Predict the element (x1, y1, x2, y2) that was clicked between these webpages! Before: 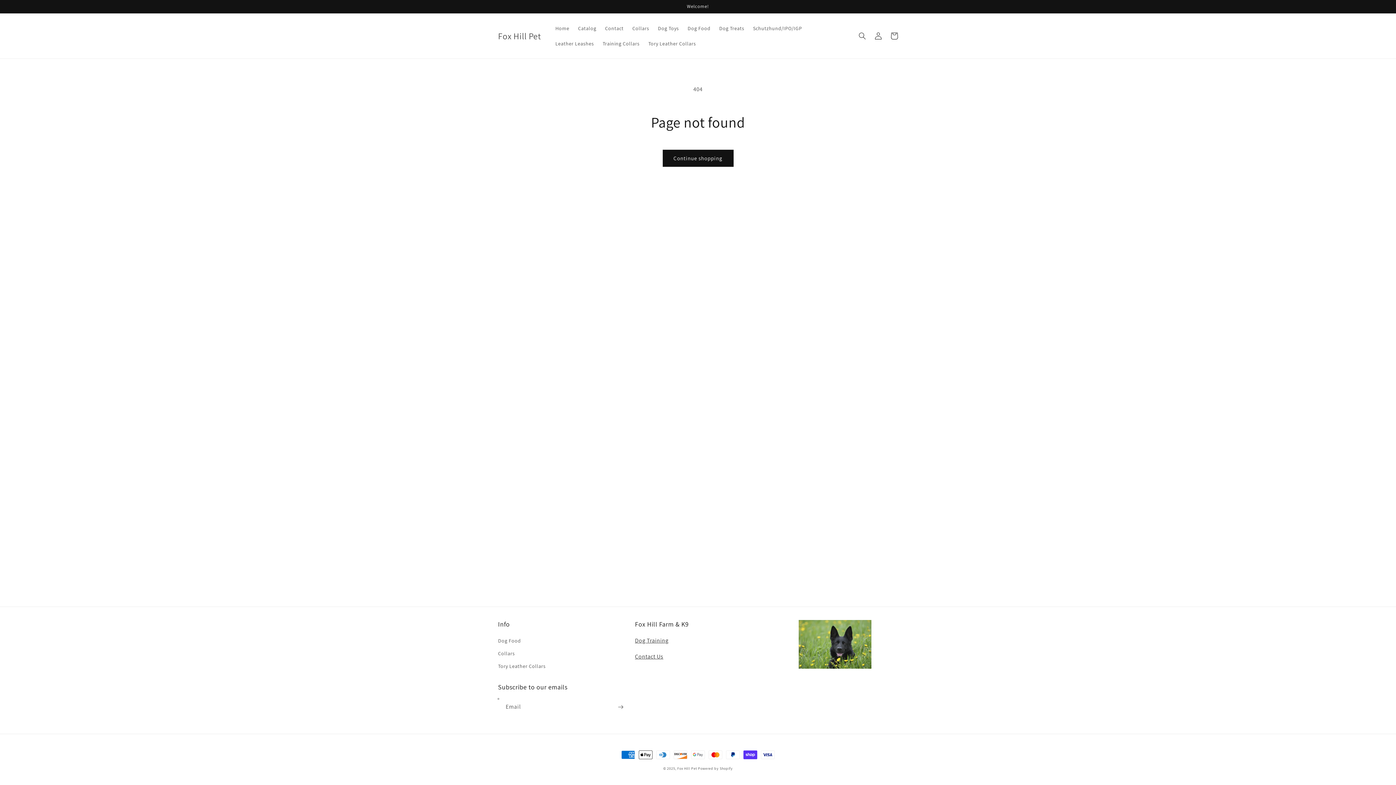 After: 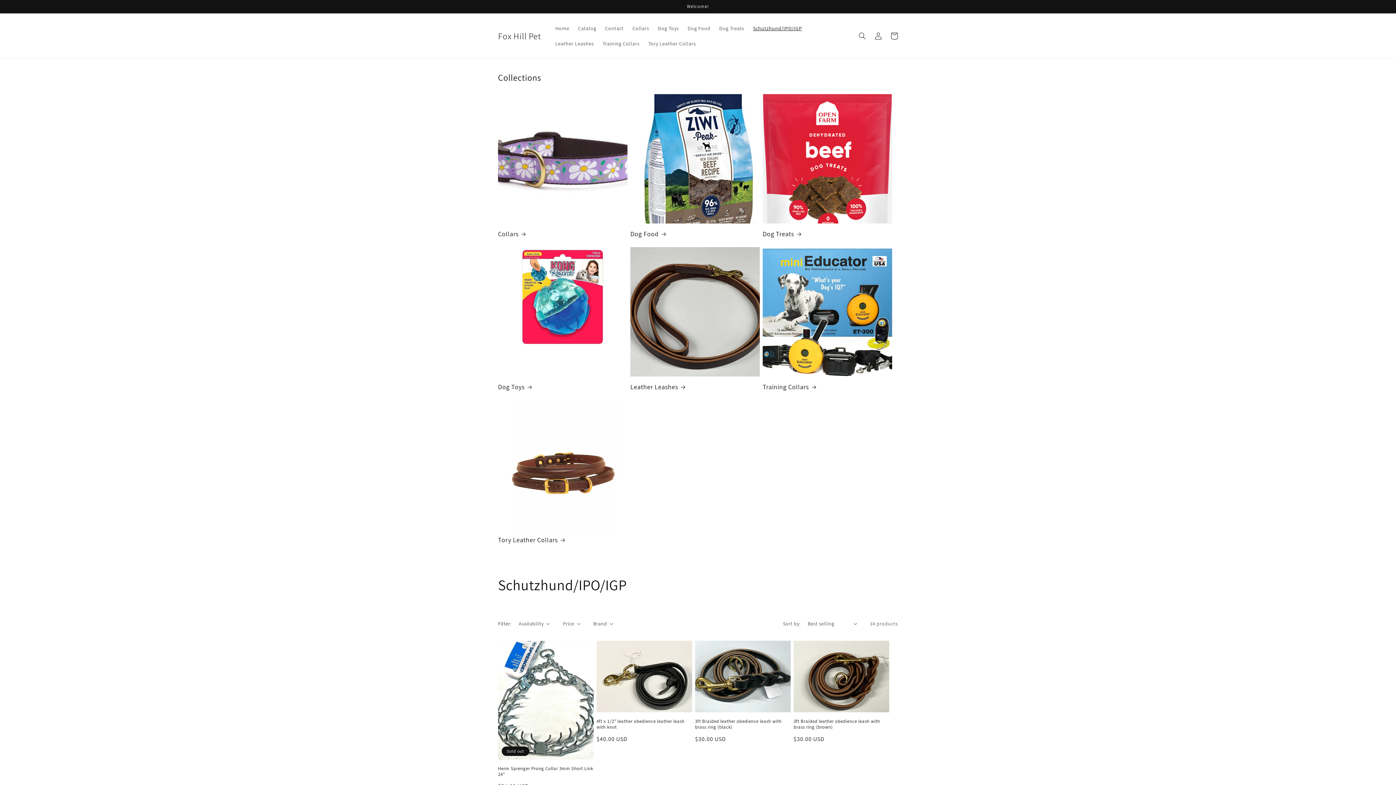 Action: label: Schutzhund/IPO/IGP bbox: (748, 20, 806, 36)